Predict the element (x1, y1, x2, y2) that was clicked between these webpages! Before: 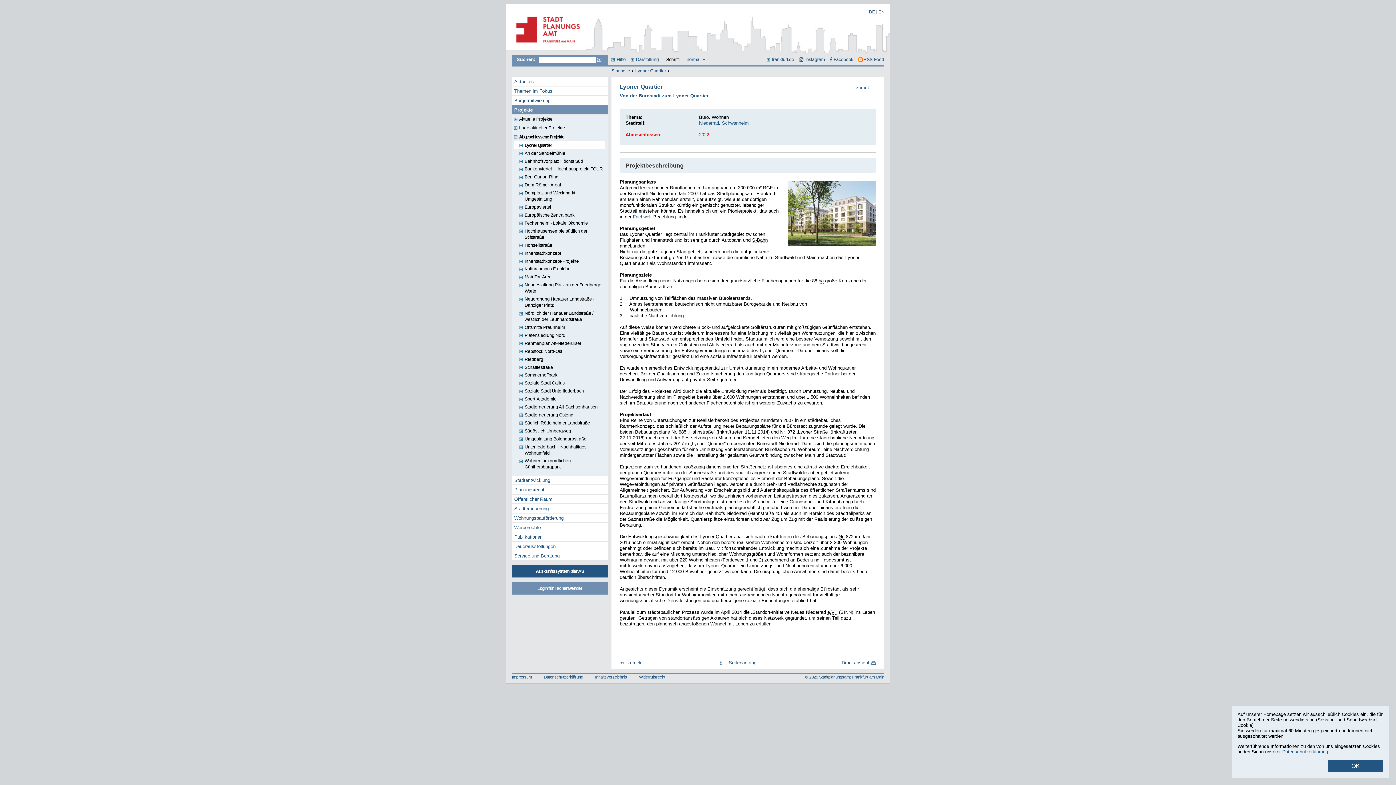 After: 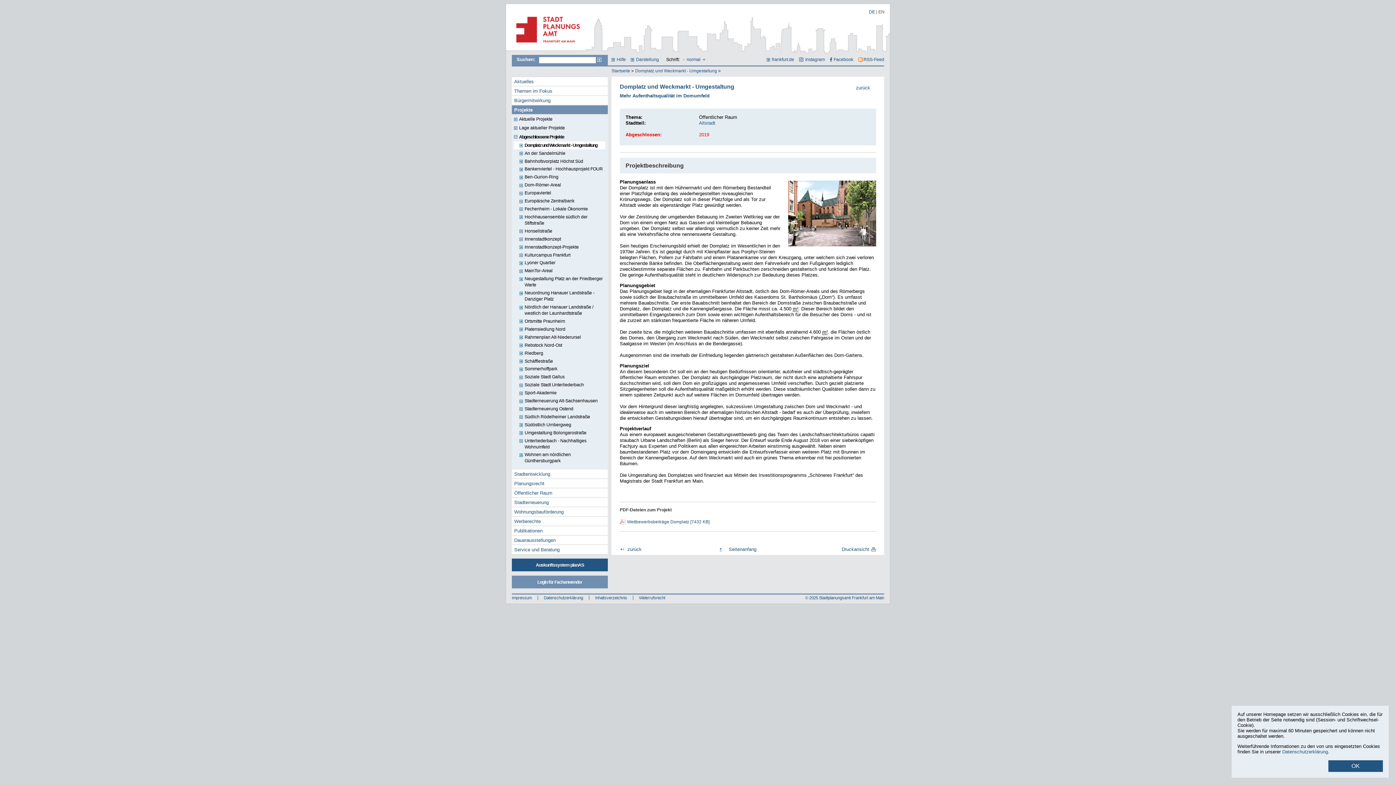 Action: label: Domplatz und Weckmarkt - Umgestaltung bbox: (513, 189, 603, 203)